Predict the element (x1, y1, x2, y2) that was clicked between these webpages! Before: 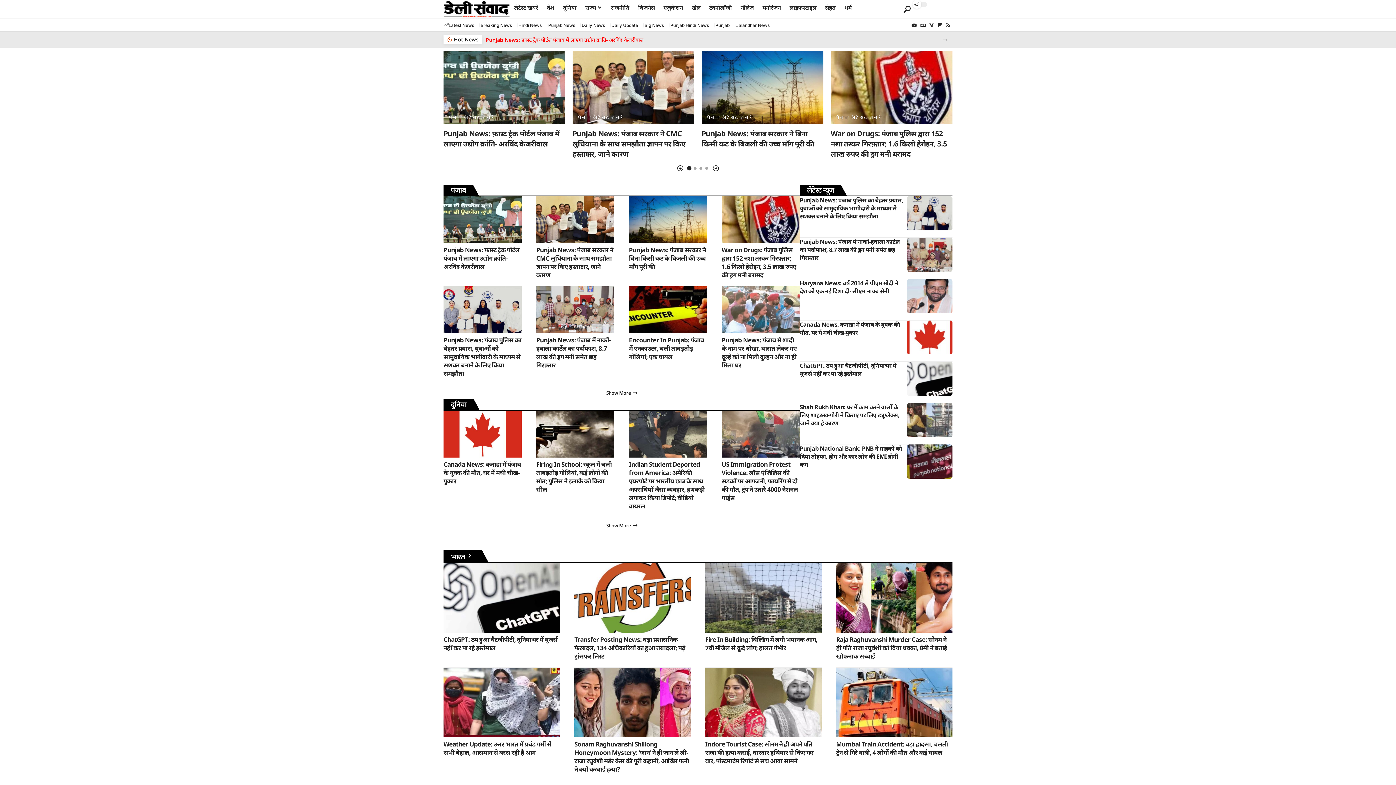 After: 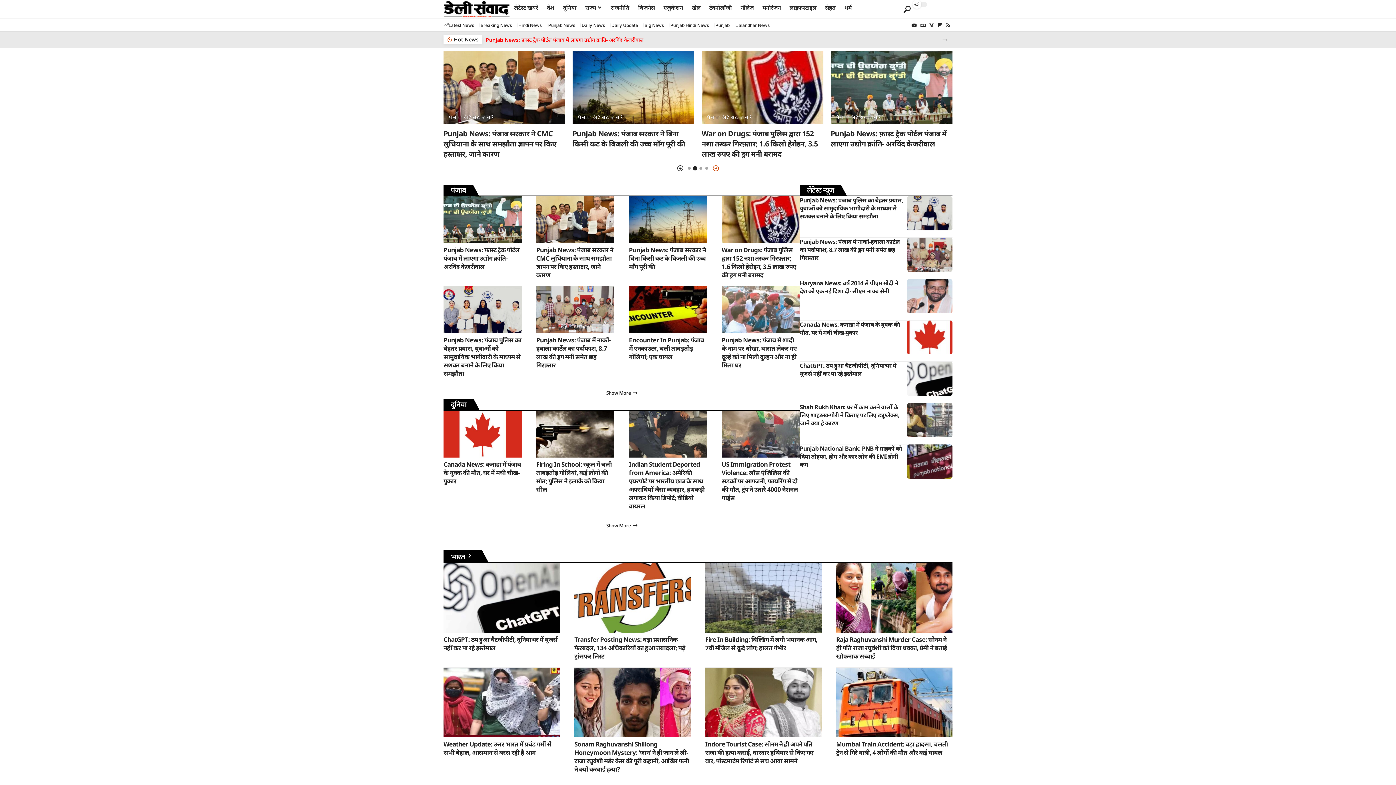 Action: label: Next slide bbox: (711, 163, 720, 173)